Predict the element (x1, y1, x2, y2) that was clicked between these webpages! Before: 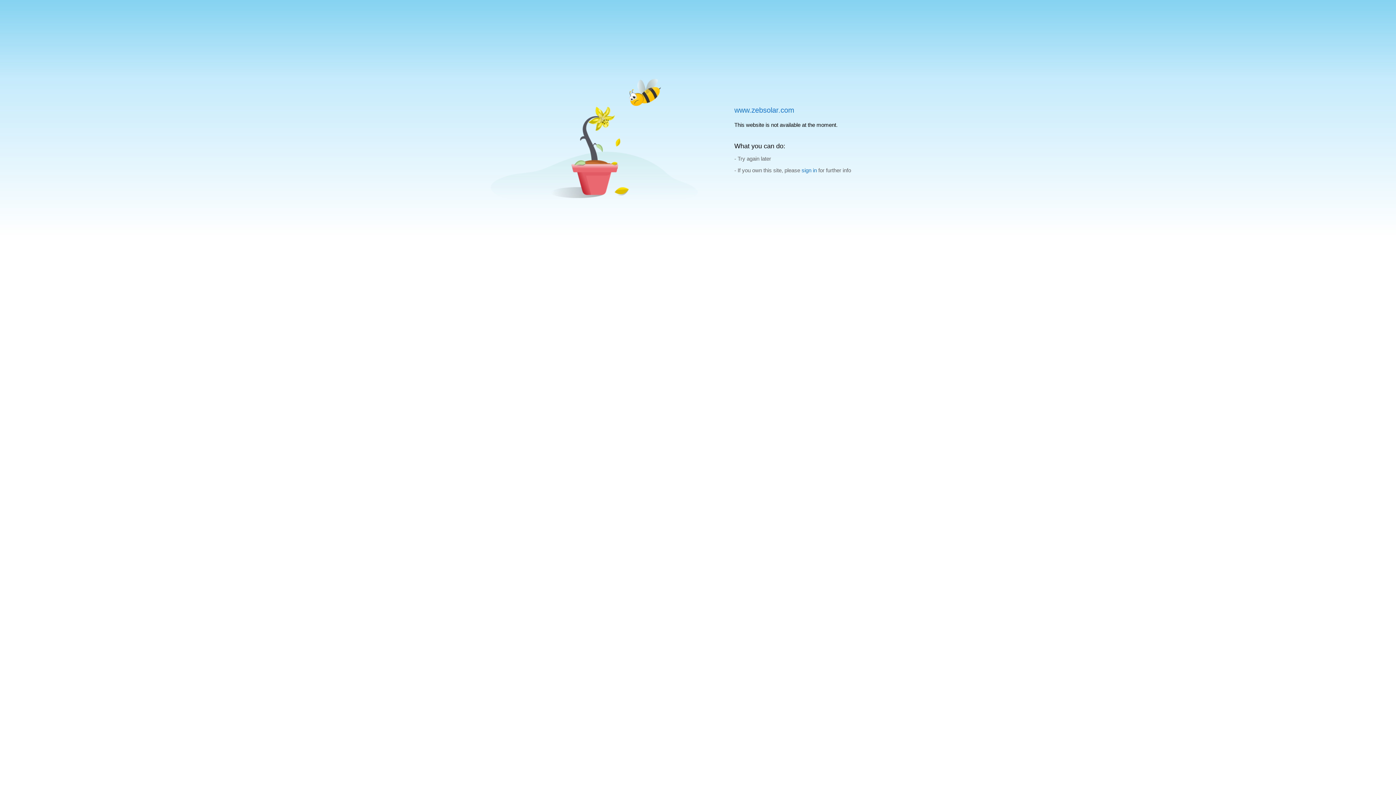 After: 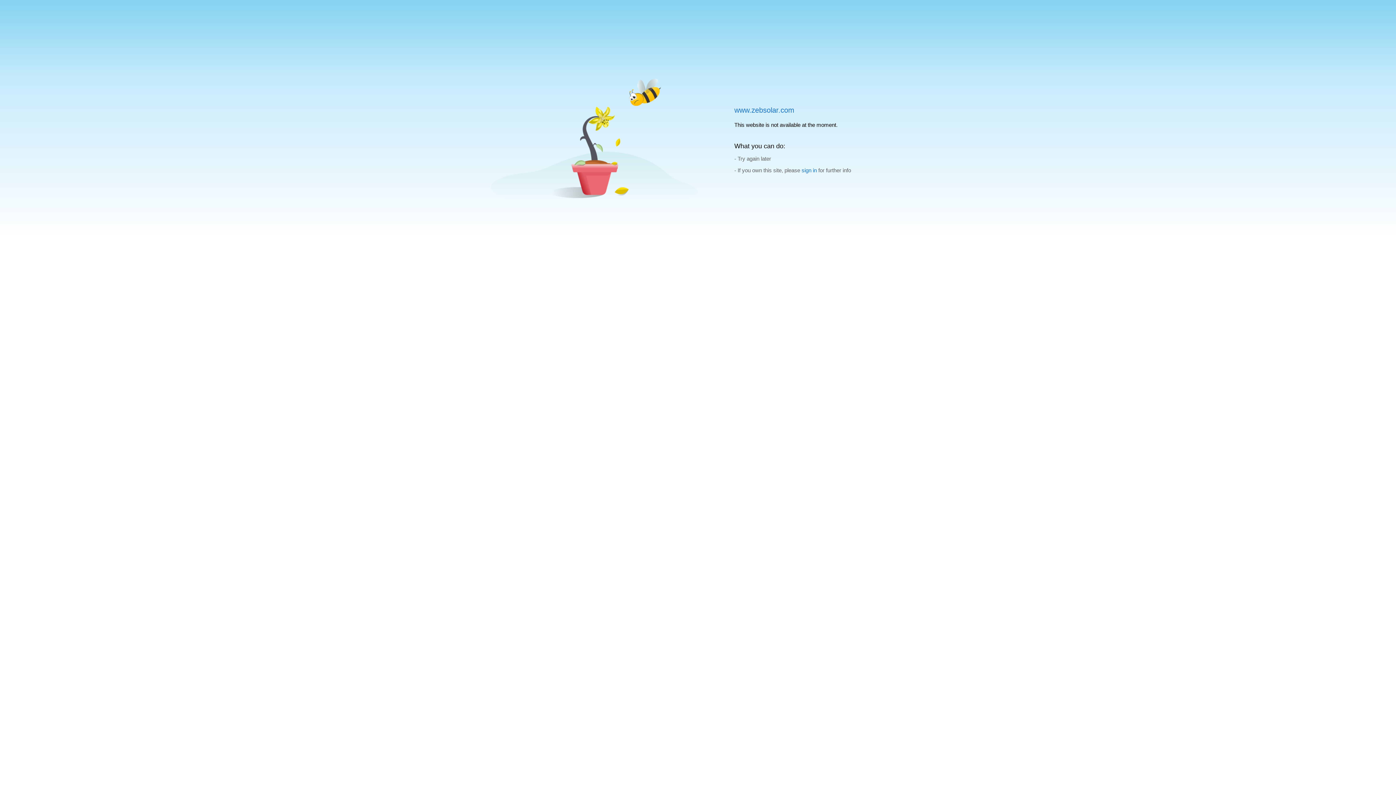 Action: bbox: (734, 106, 794, 114) label: www.zebsolar.com